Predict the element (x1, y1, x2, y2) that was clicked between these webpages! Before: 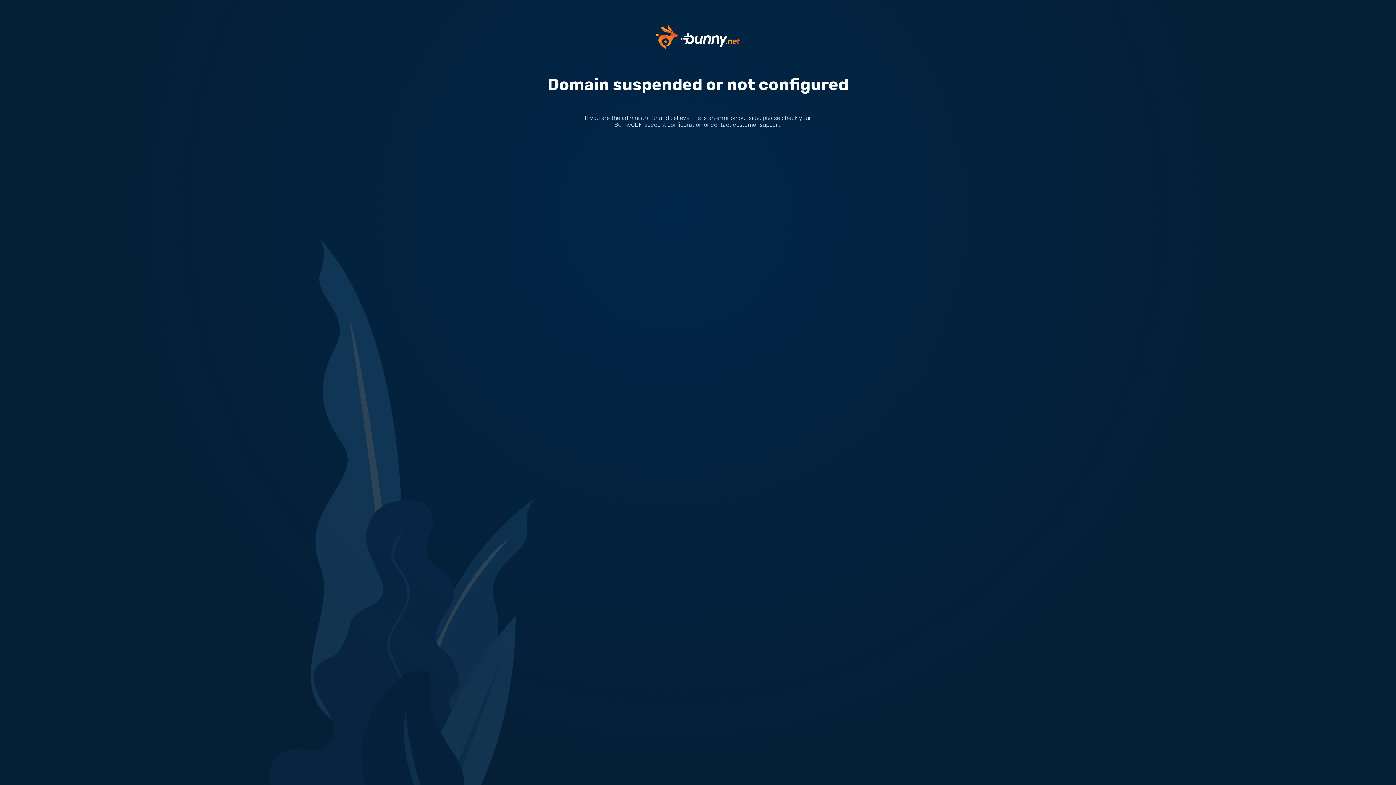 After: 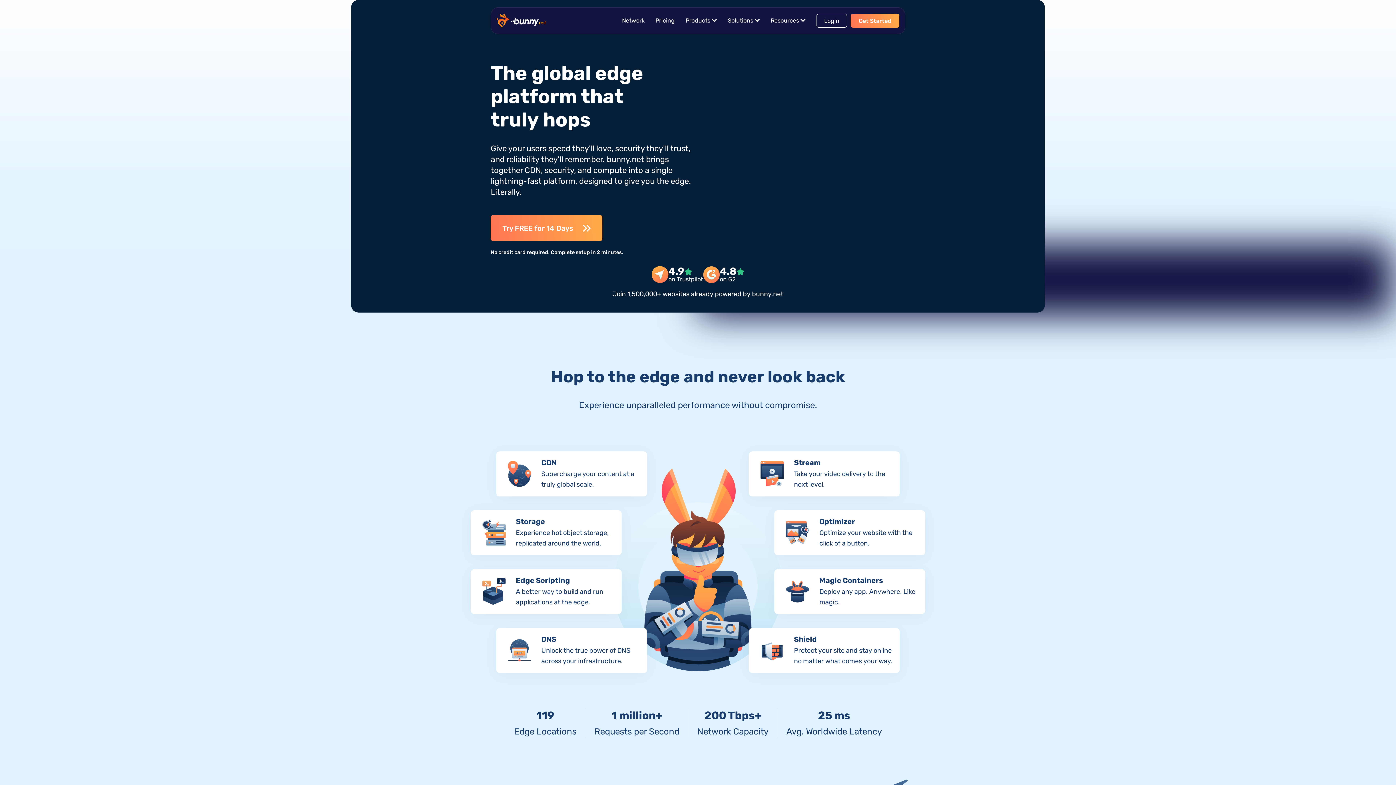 Action: bbox: (656, 33, 740, 40)